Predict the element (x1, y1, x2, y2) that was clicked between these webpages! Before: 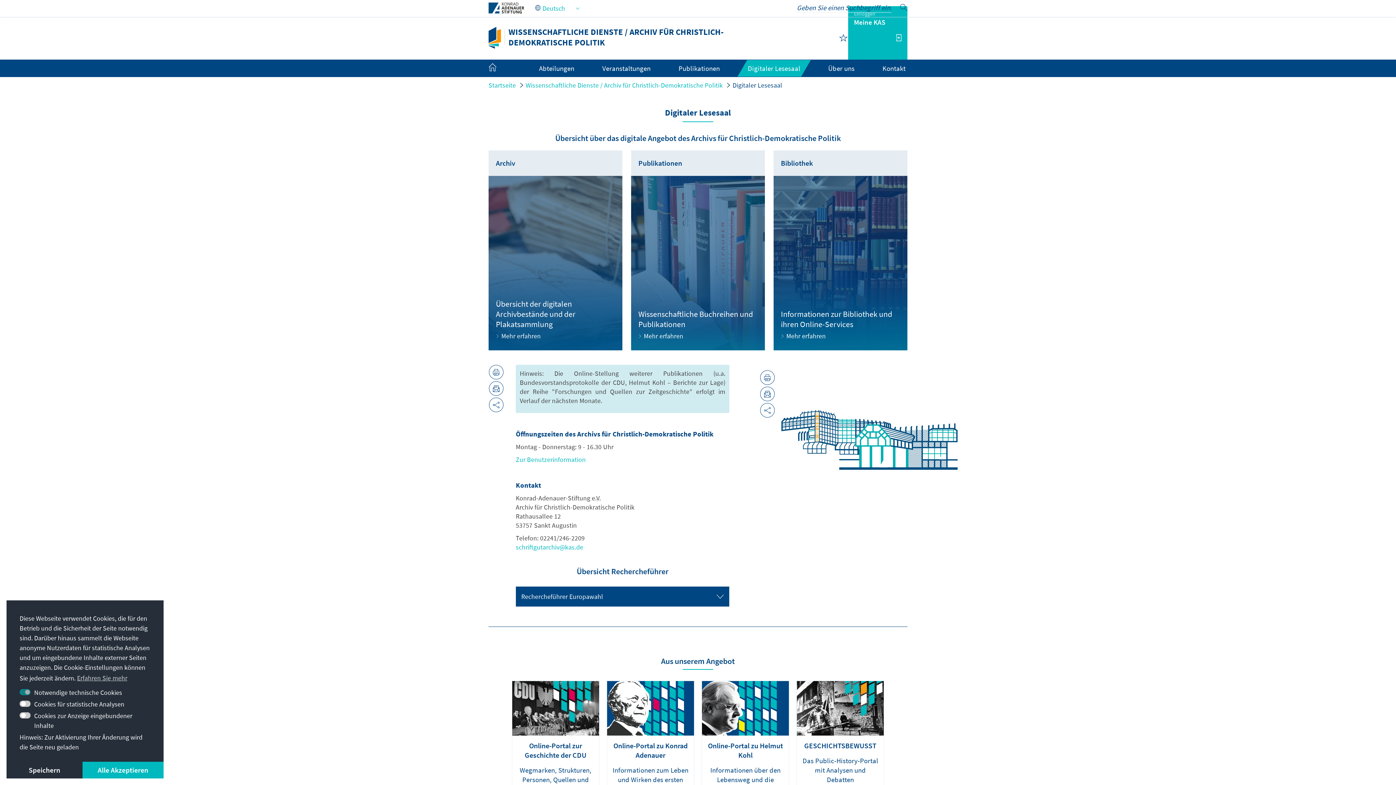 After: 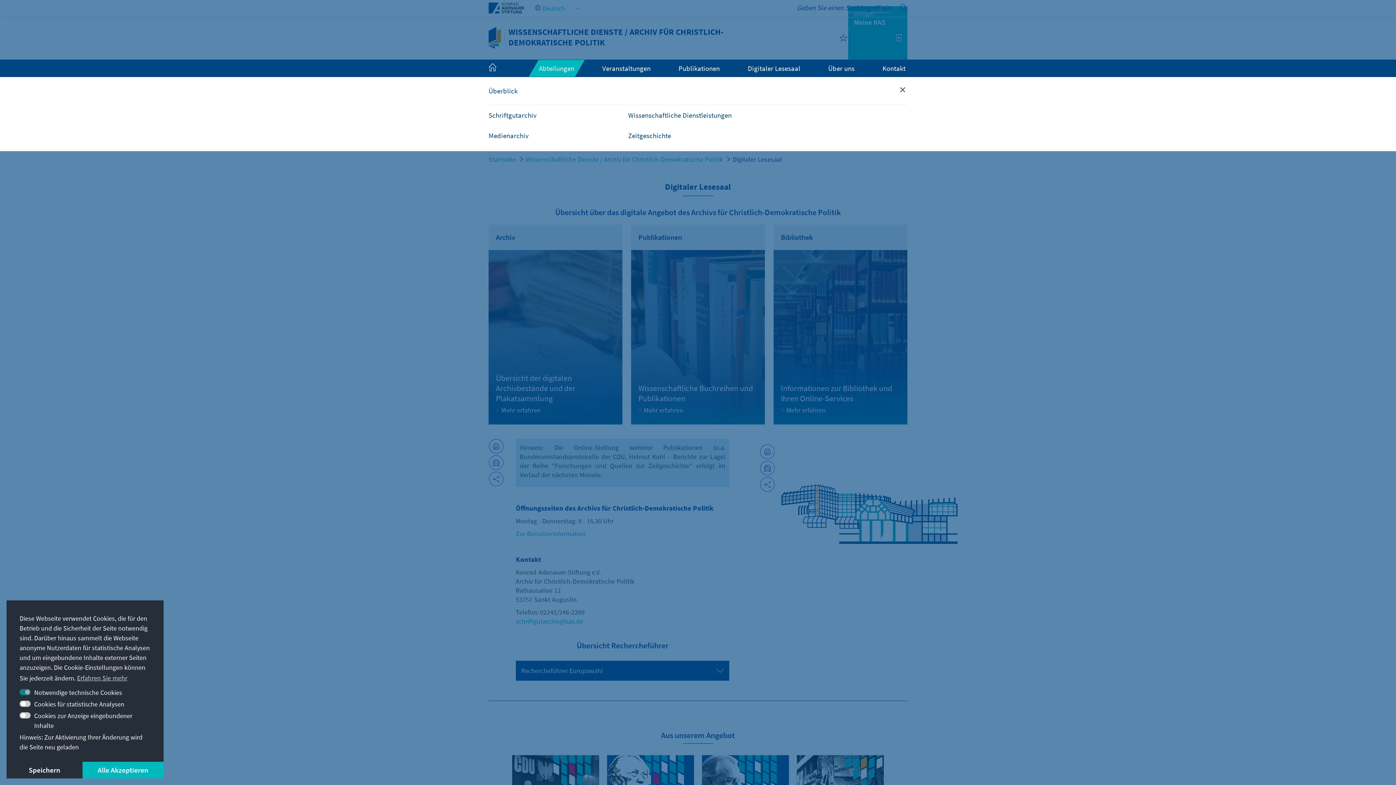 Action: bbox: (539, 64, 574, 72) label: Abteilungen